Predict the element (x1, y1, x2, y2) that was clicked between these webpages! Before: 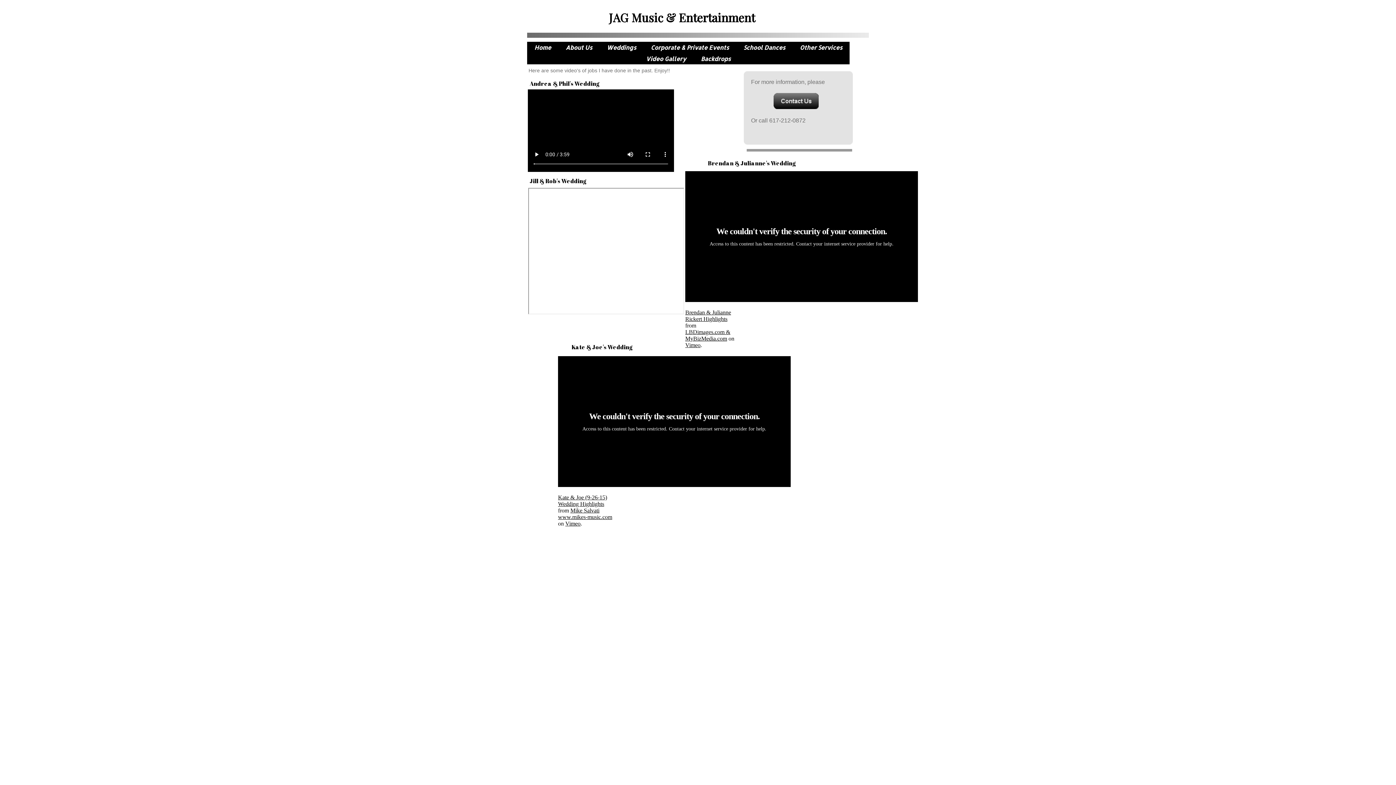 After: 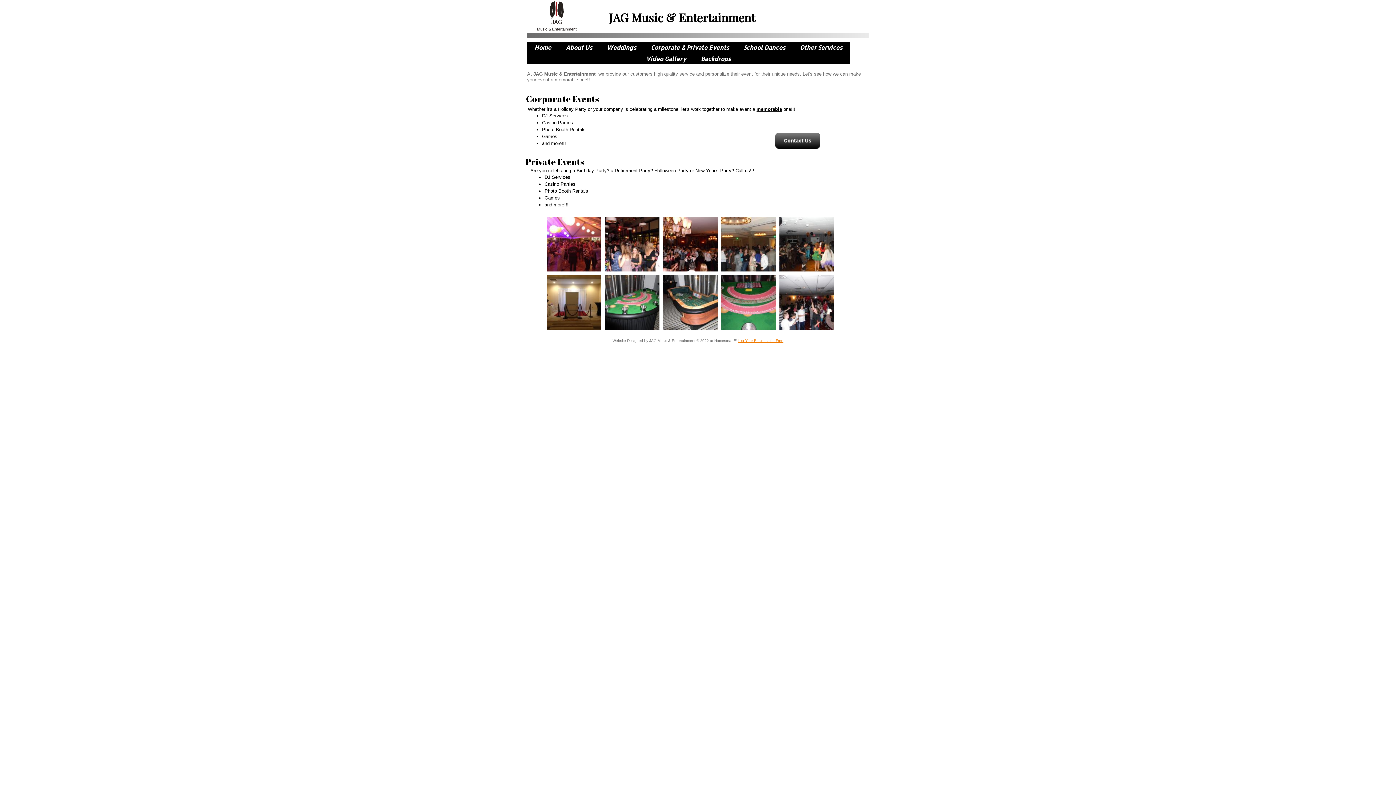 Action: bbox: (643, 41, 736, 53) label: Corporate & Private Events